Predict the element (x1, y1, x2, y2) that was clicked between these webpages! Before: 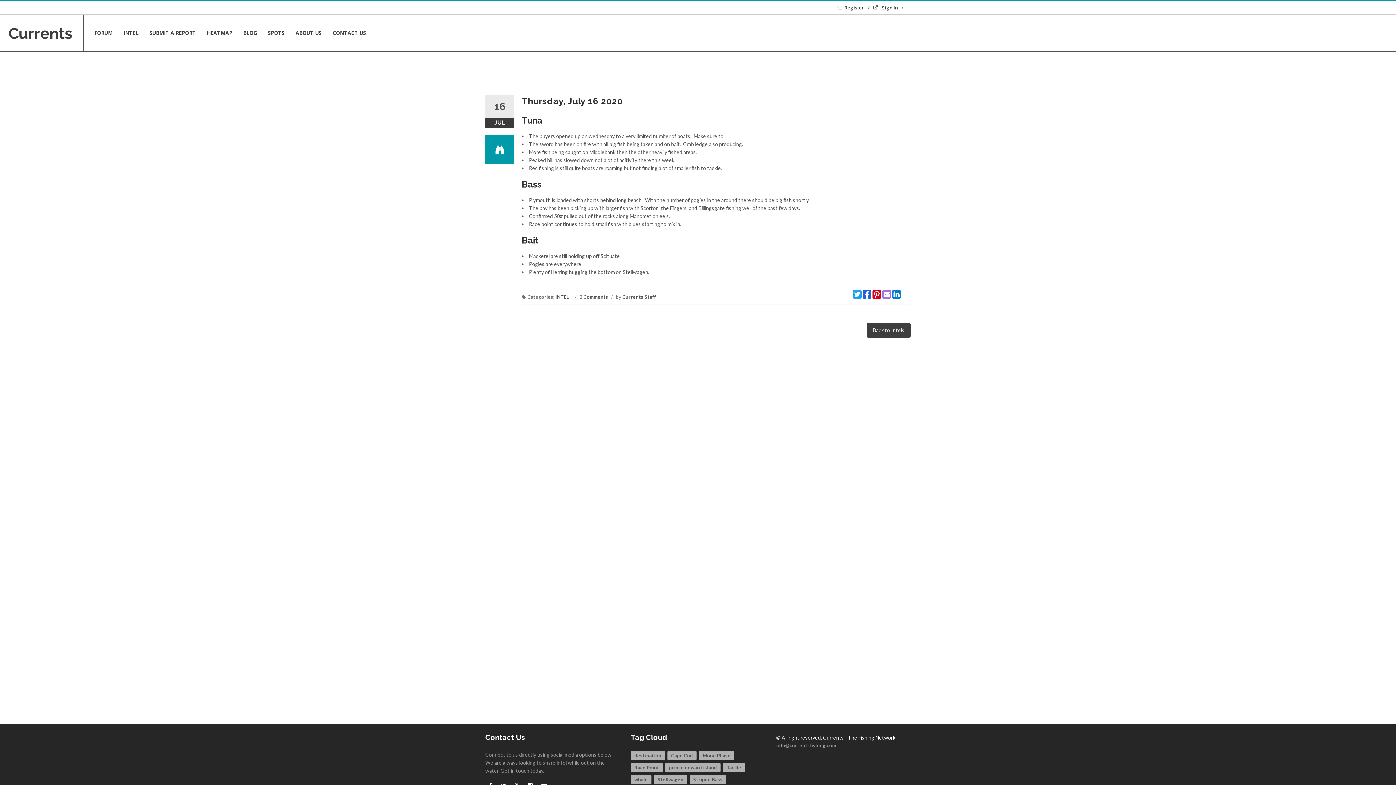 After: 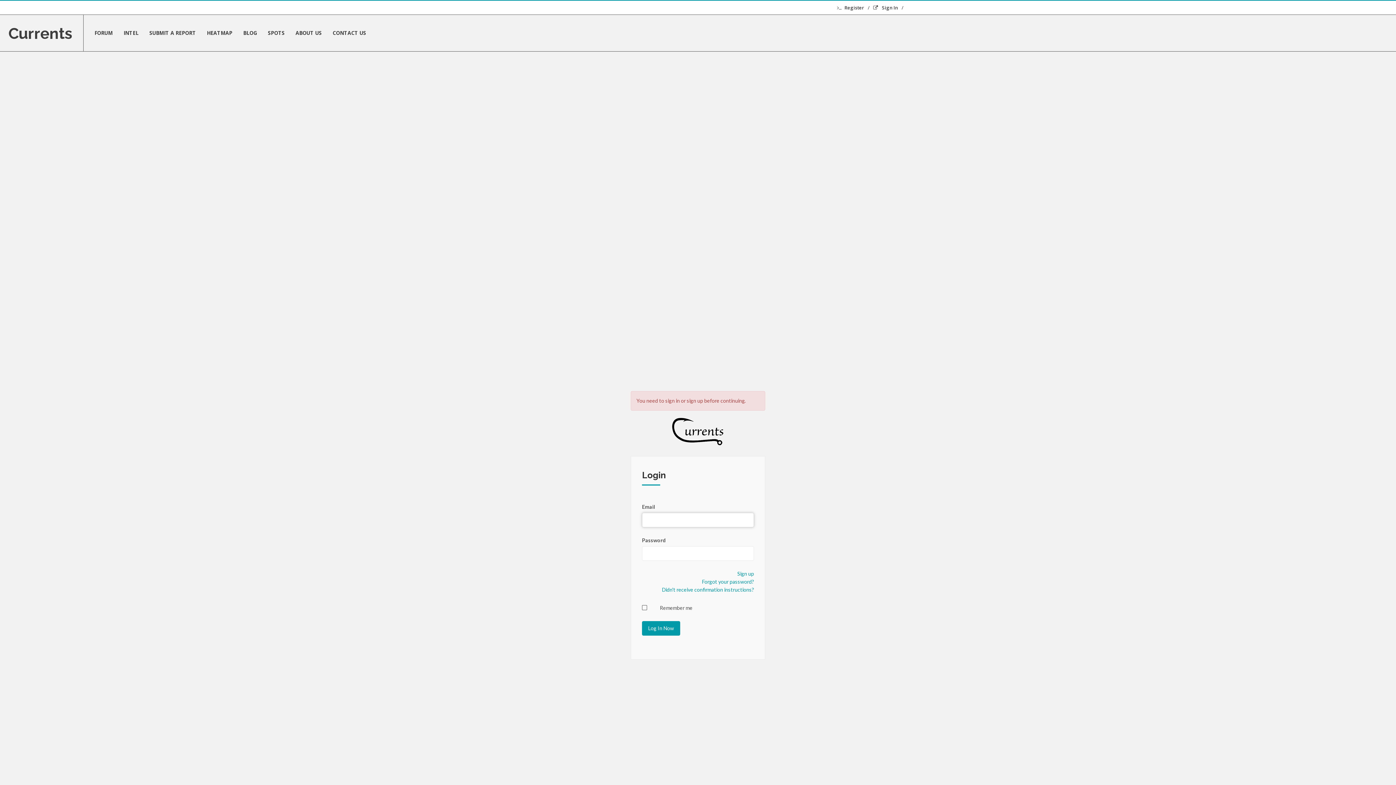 Action: bbox: (555, 294, 569, 300) label: INTEL